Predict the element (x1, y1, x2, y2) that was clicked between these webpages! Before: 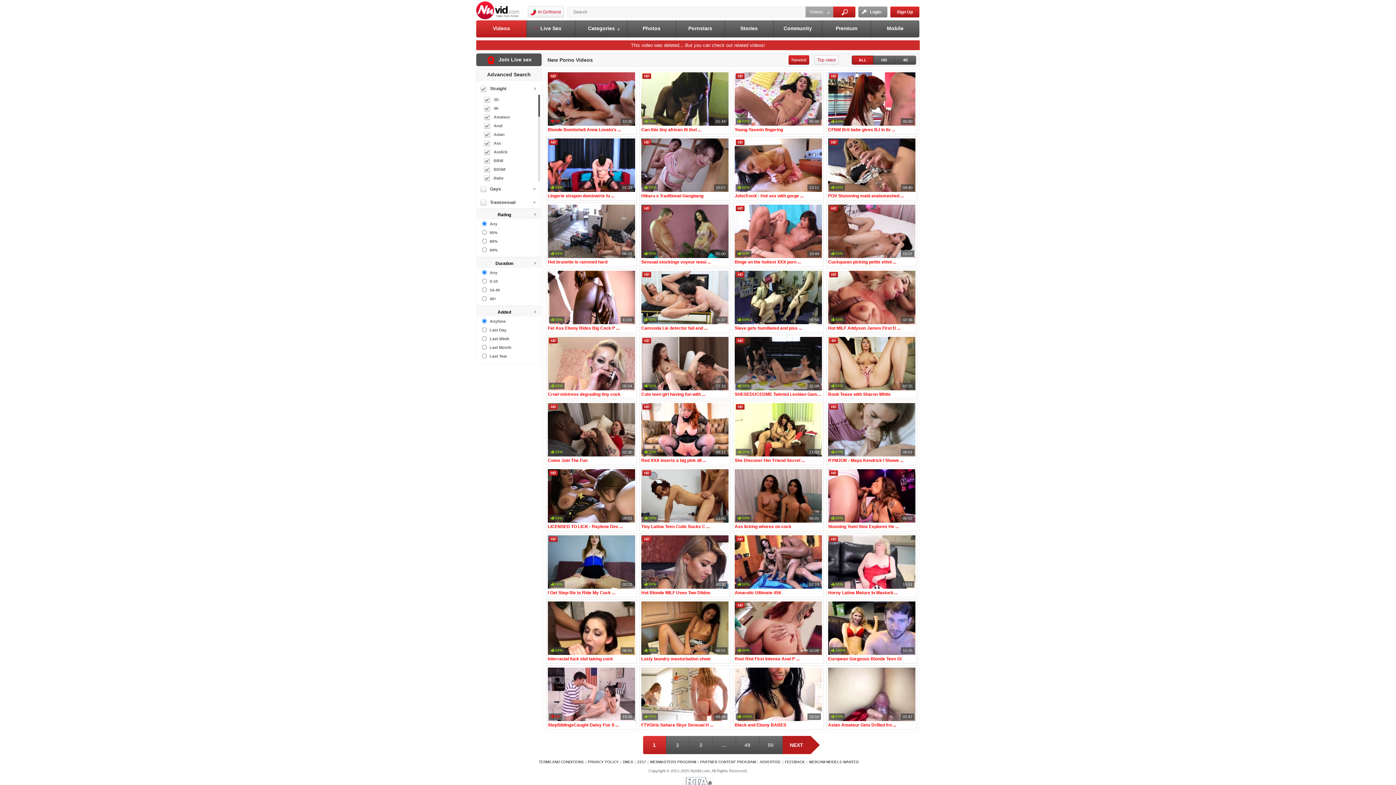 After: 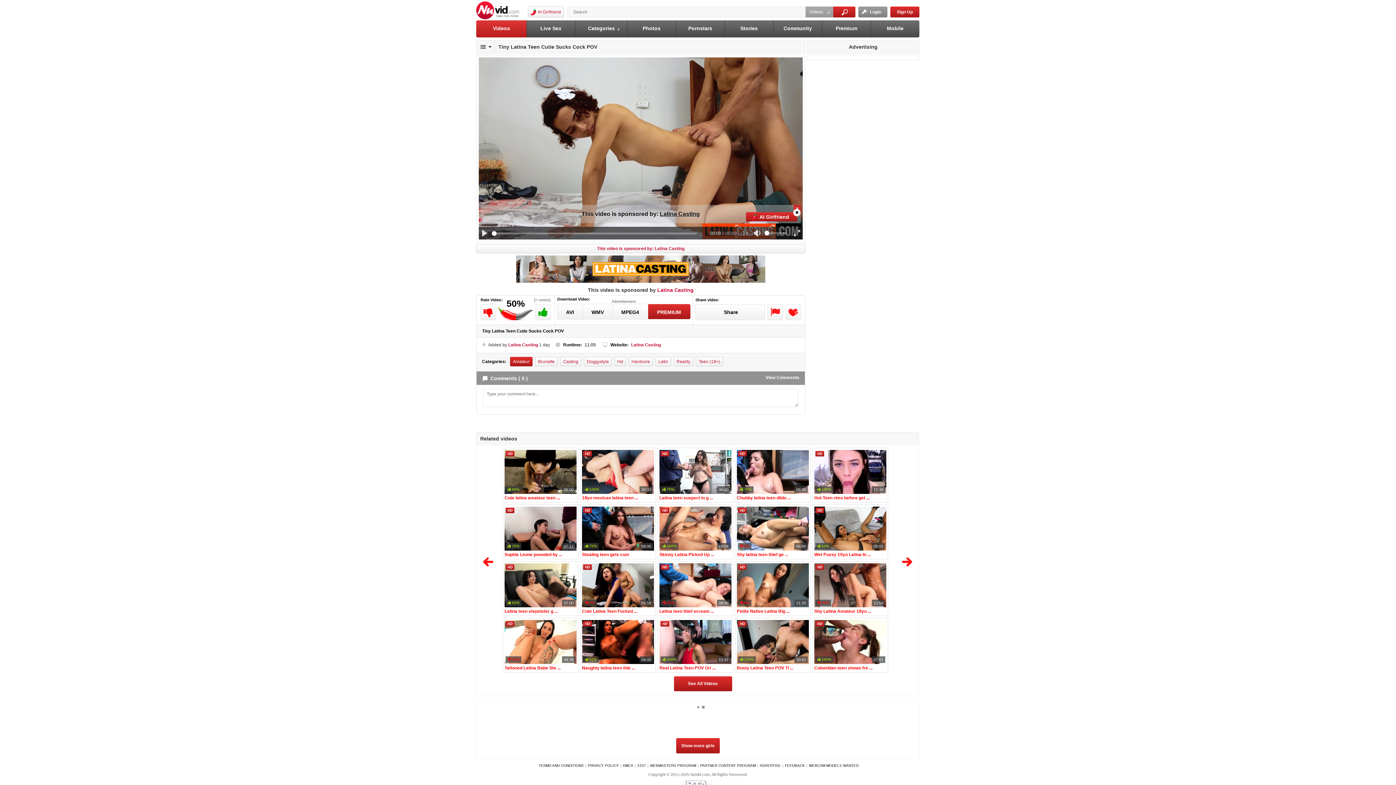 Action: label: HD
11:05
50%
Tiny Latina Teen Cutie Sucks C ... bbox: (639, 467, 730, 531)